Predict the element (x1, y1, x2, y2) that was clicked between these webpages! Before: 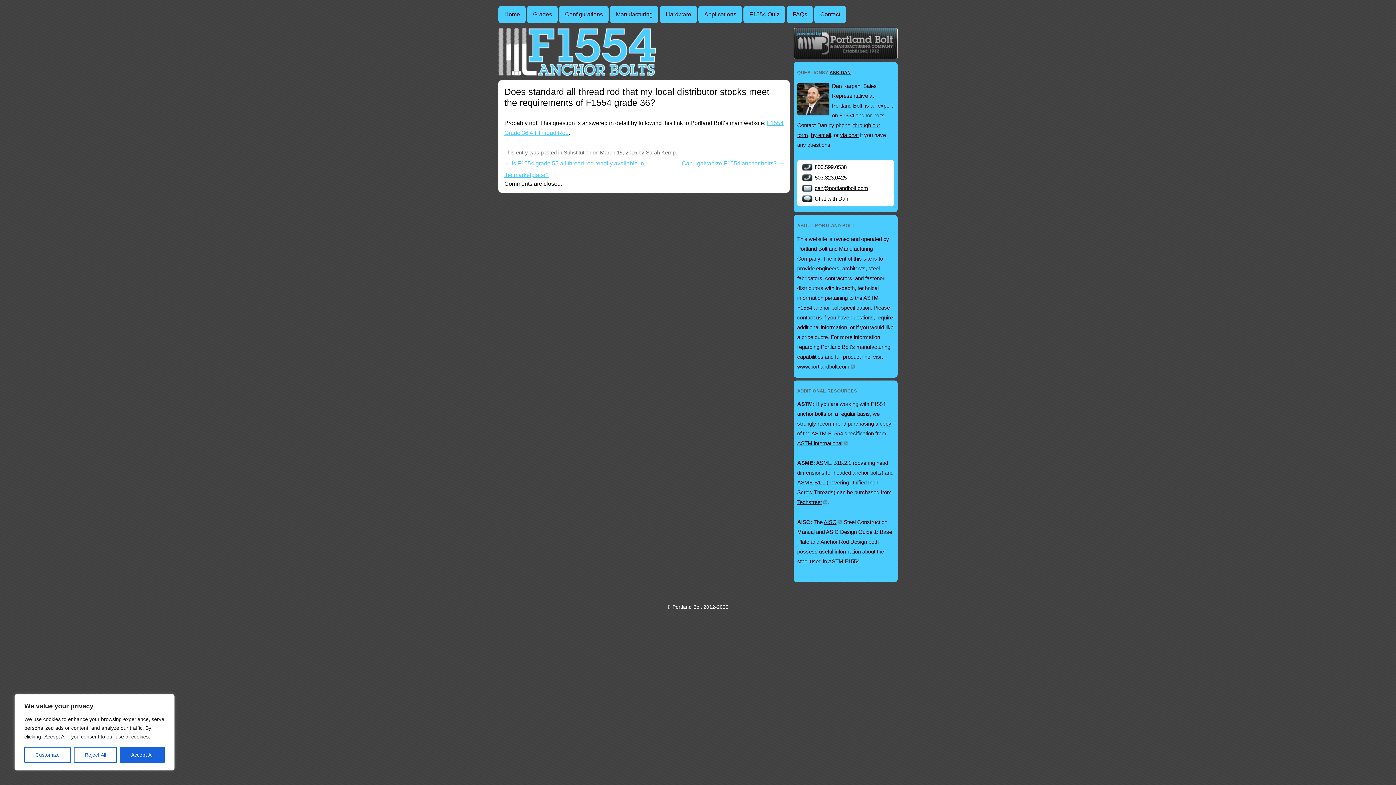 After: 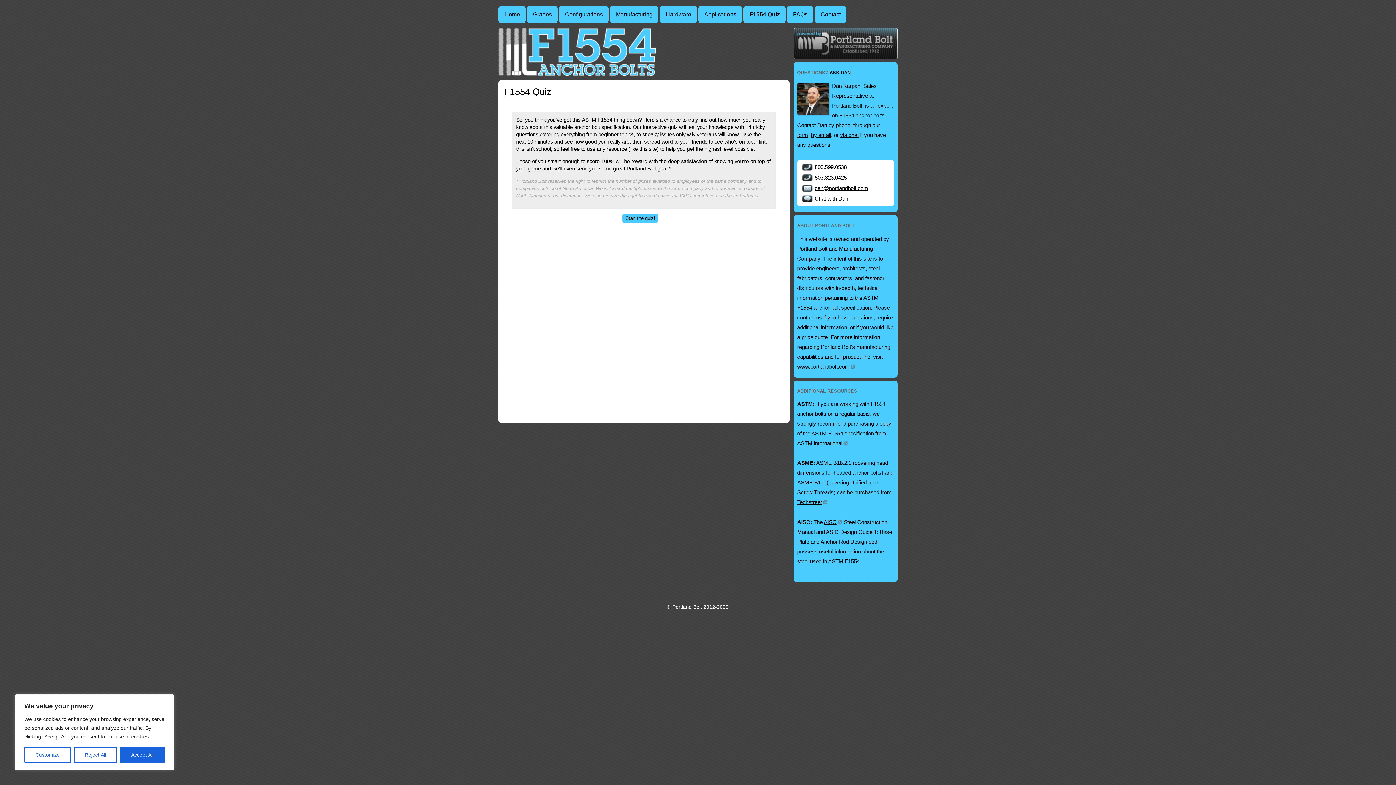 Action: label: F1554 Quiz bbox: (743, 5, 785, 23)